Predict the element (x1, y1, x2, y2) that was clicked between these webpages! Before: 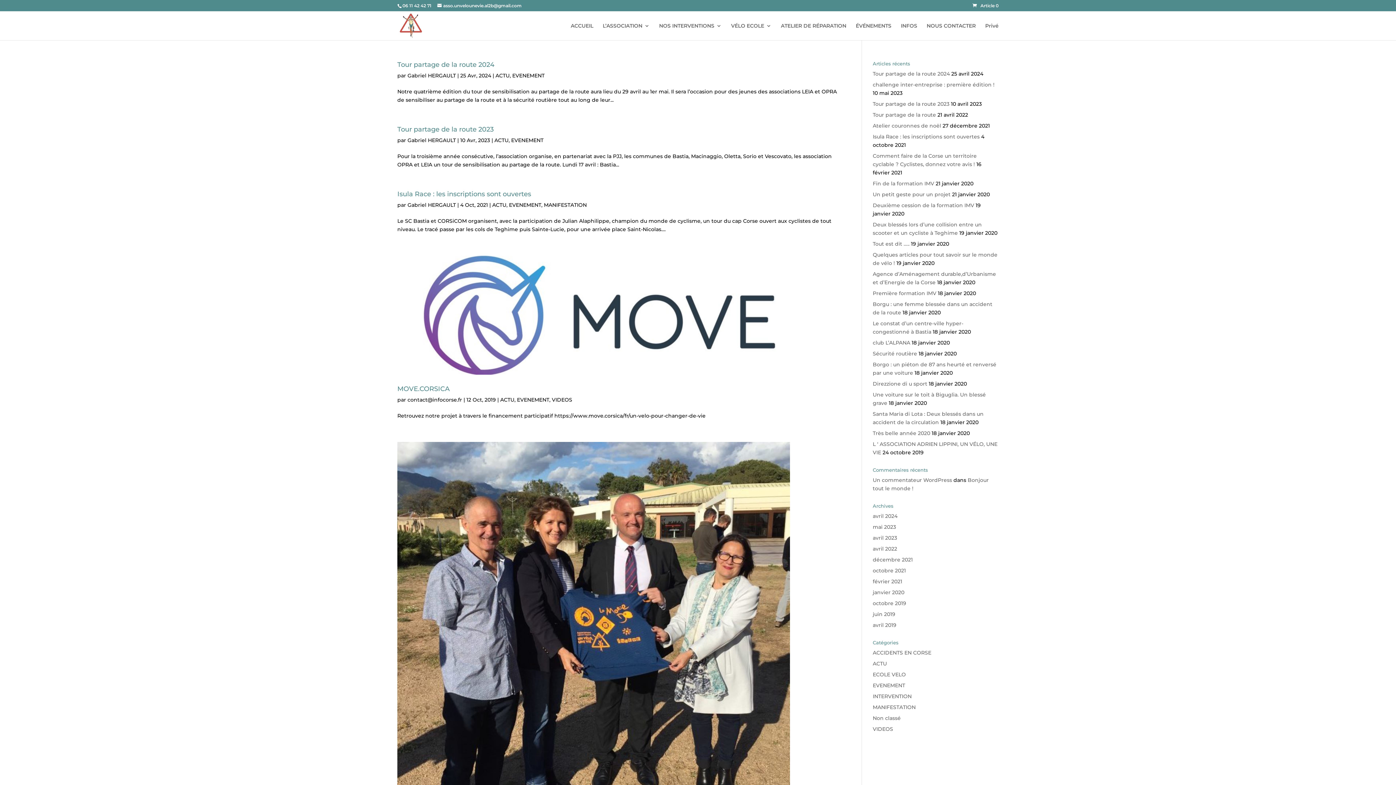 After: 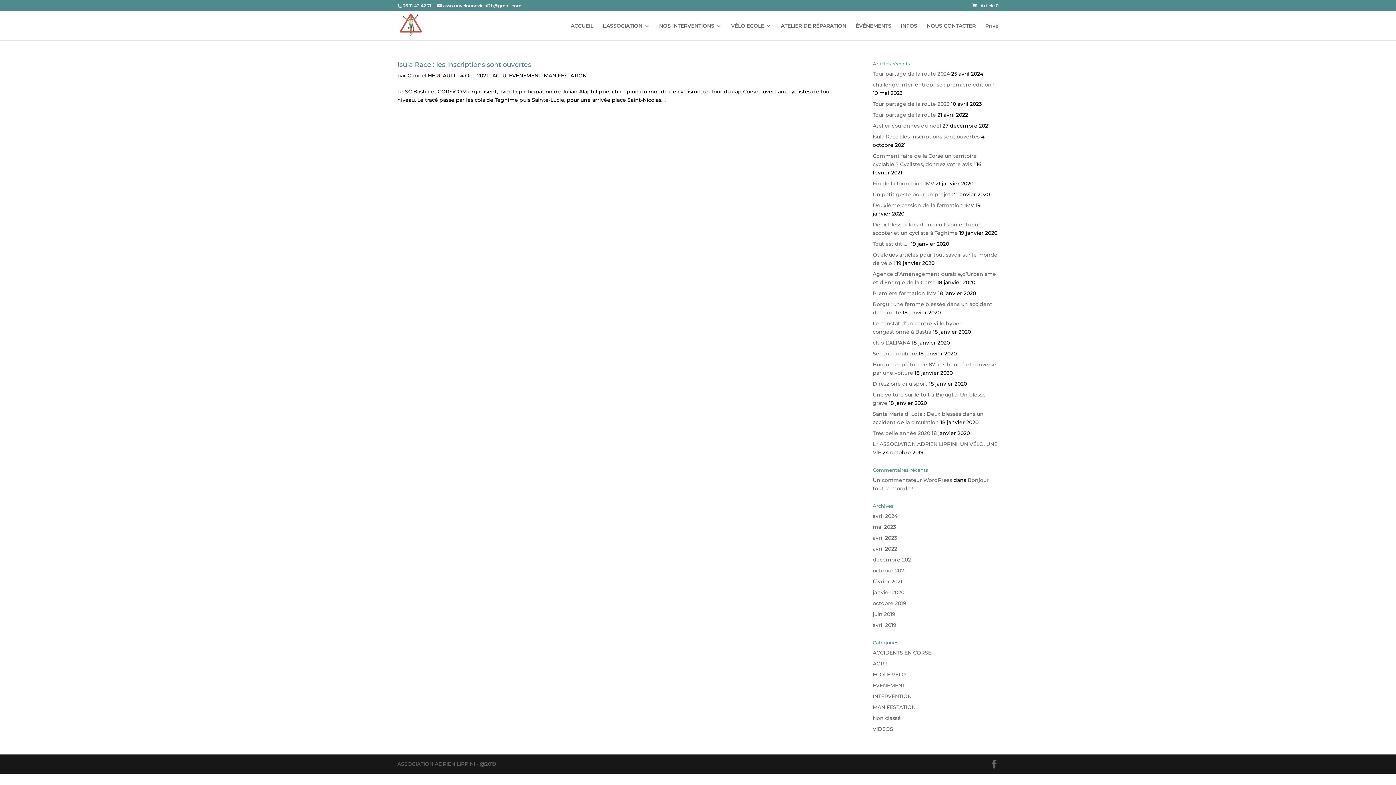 Action: bbox: (872, 567, 906, 574) label: octobre 2021